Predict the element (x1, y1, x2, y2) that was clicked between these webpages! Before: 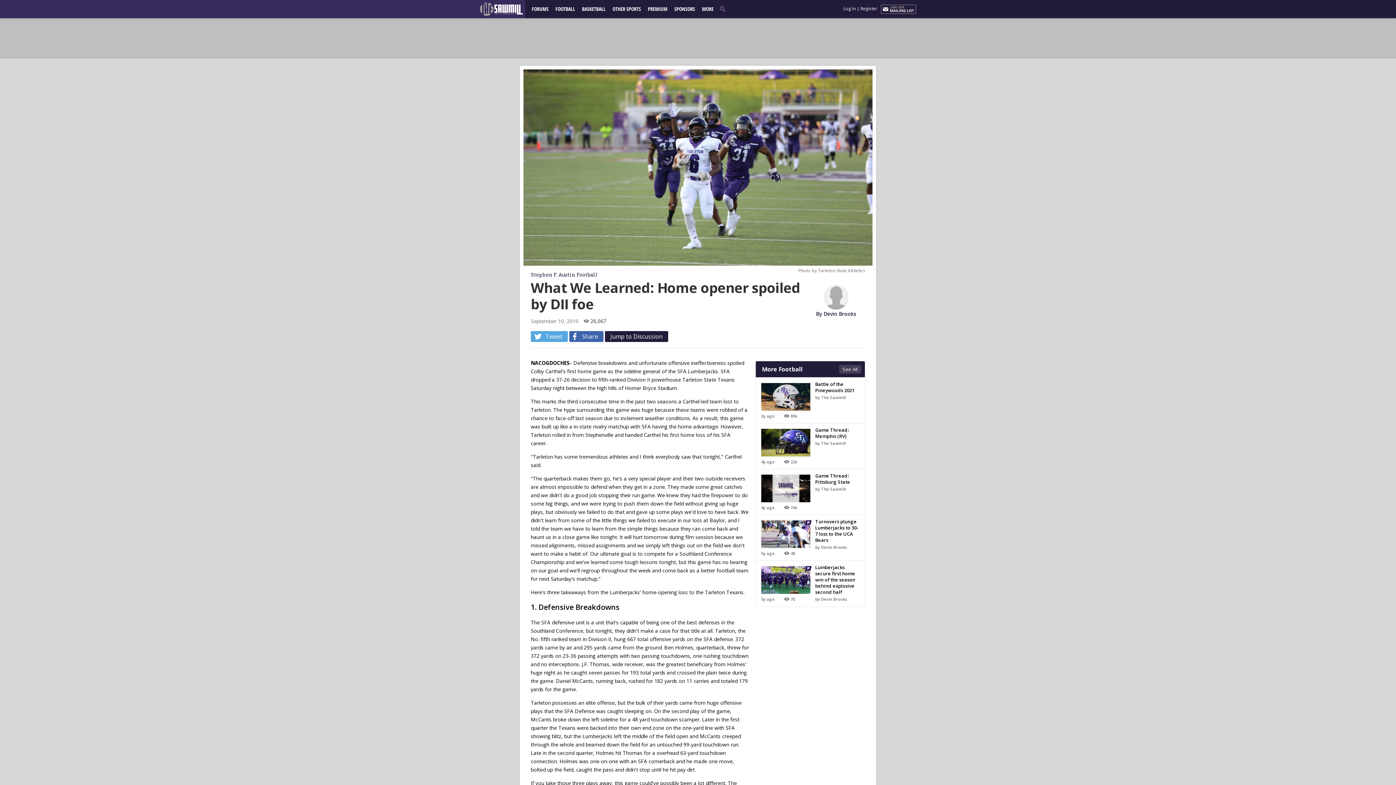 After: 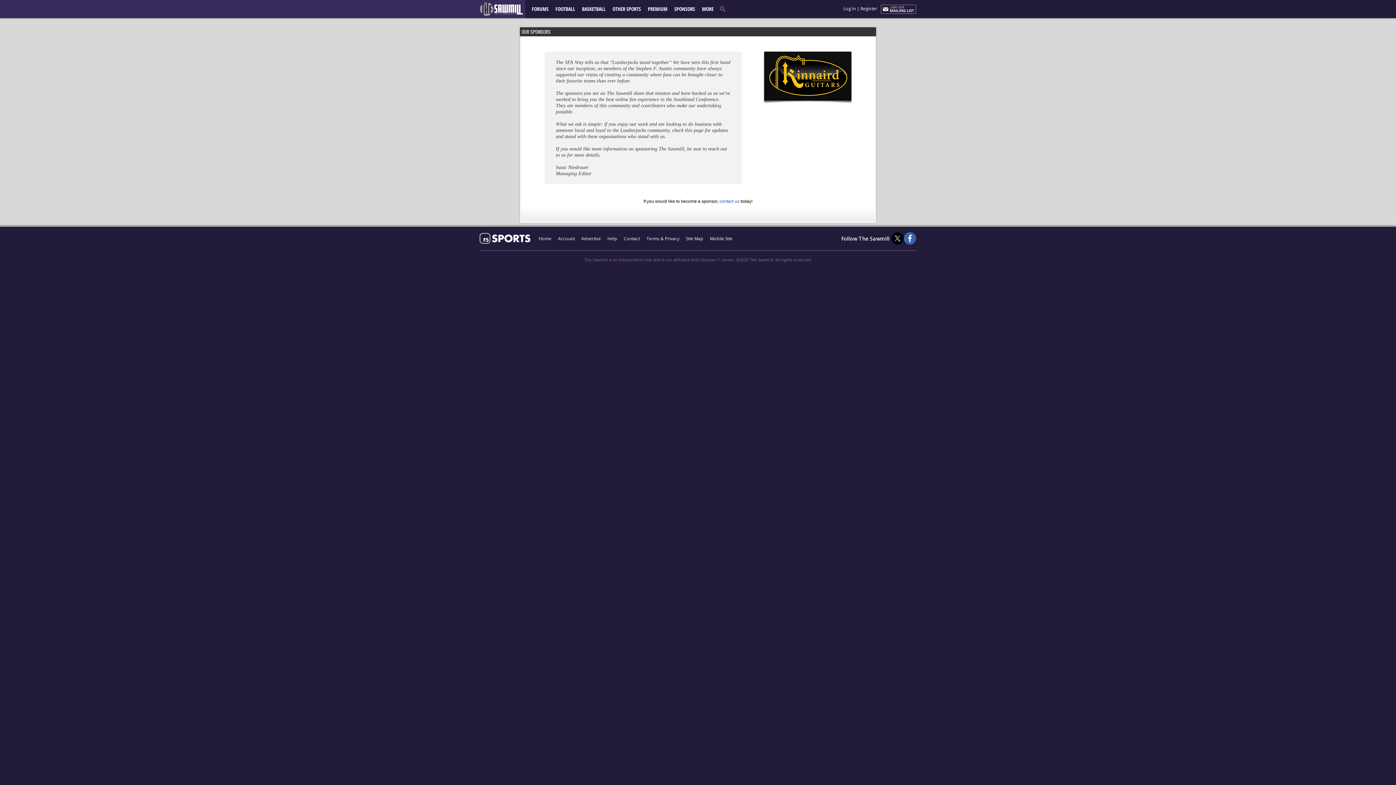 Action: bbox: (671, 5, 698, 12) label: SPONSORS